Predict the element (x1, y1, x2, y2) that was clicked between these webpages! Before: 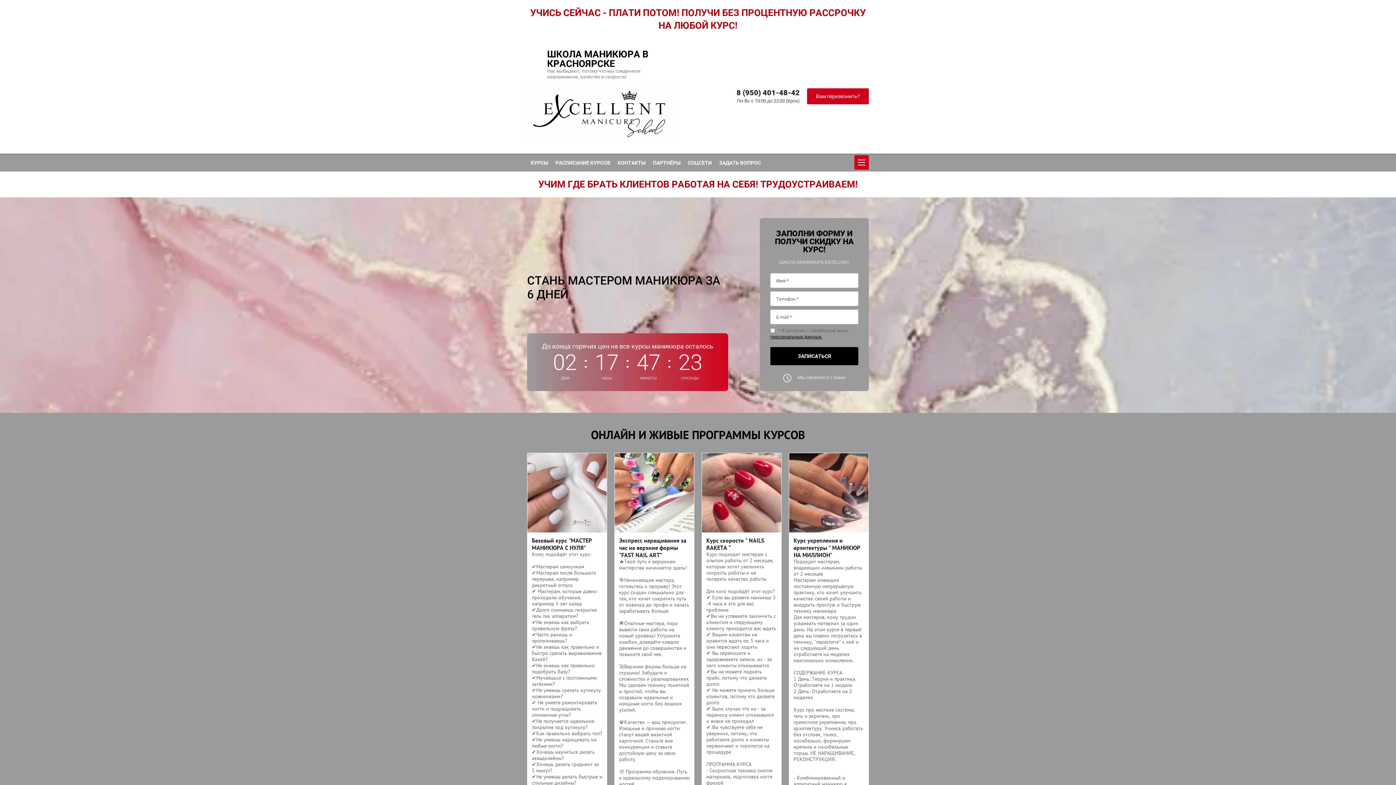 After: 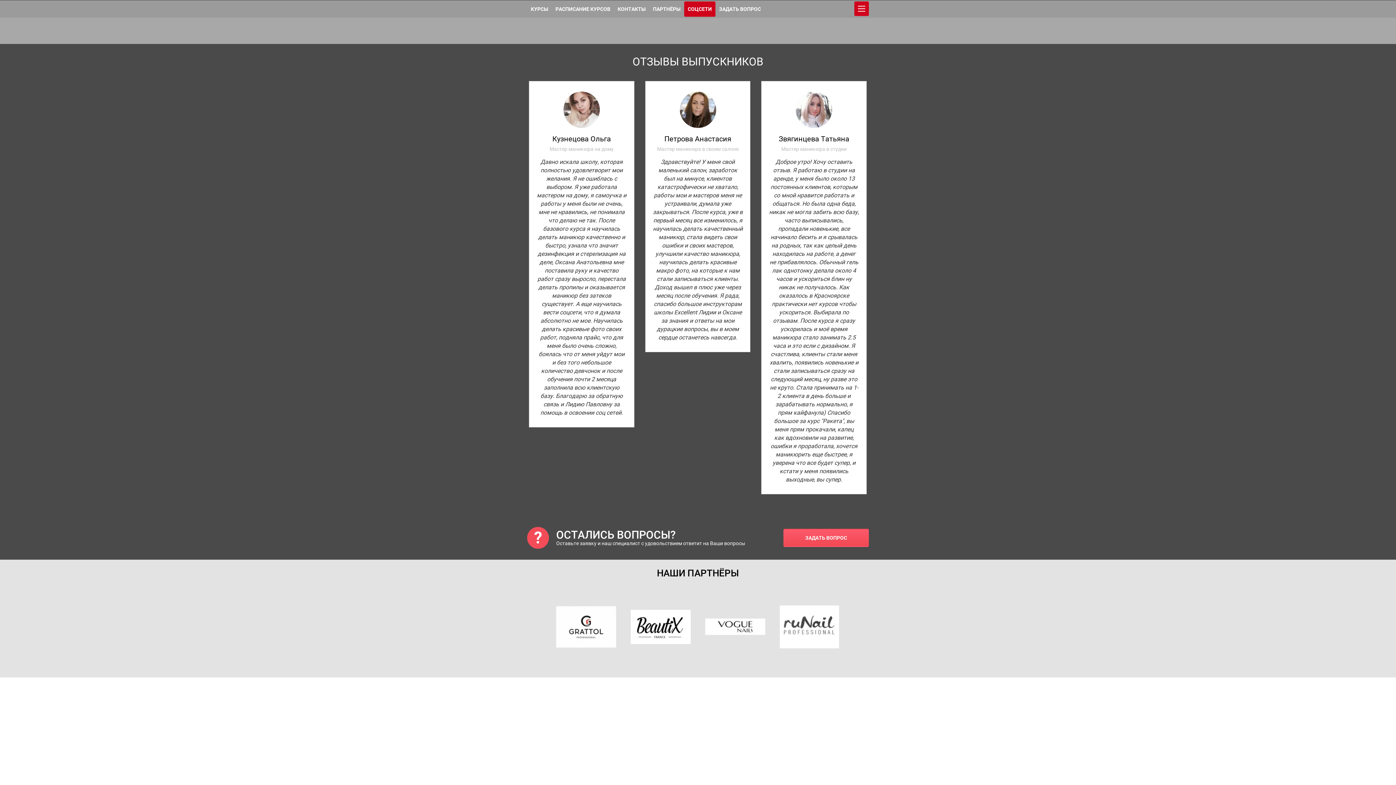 Action: bbox: (684, 155, 715, 170) label: СОЦСЕТИ